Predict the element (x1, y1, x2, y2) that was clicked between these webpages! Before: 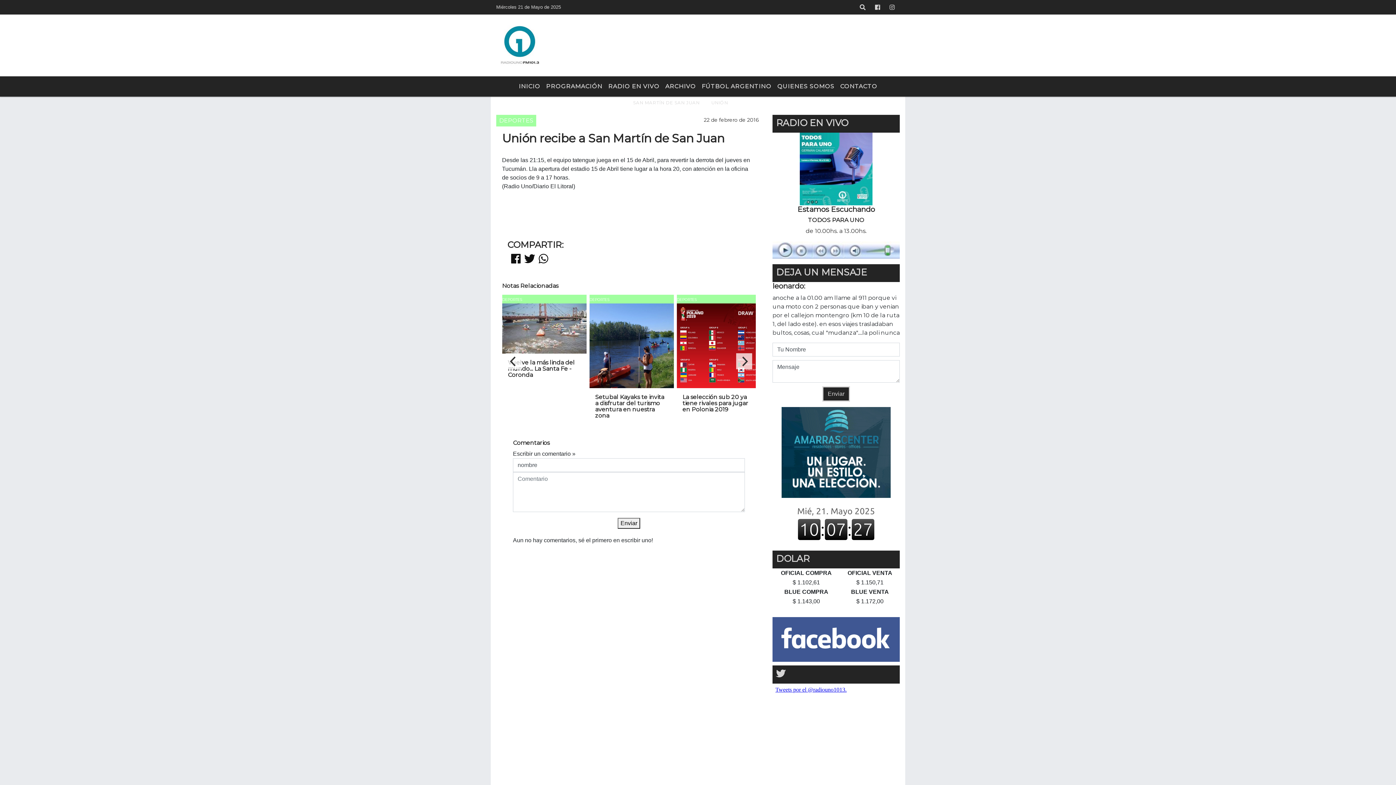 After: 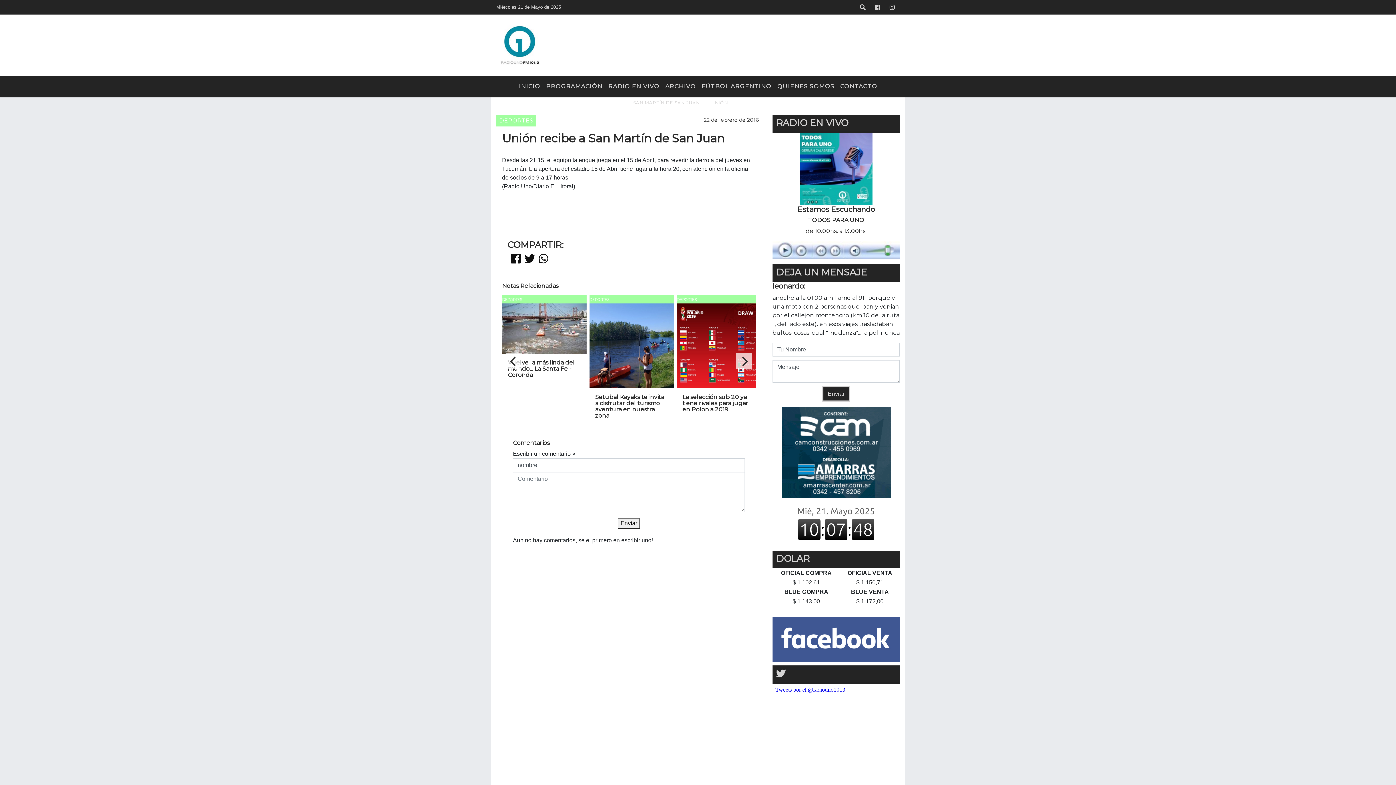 Action: bbox: (772, 617, 900, 662)